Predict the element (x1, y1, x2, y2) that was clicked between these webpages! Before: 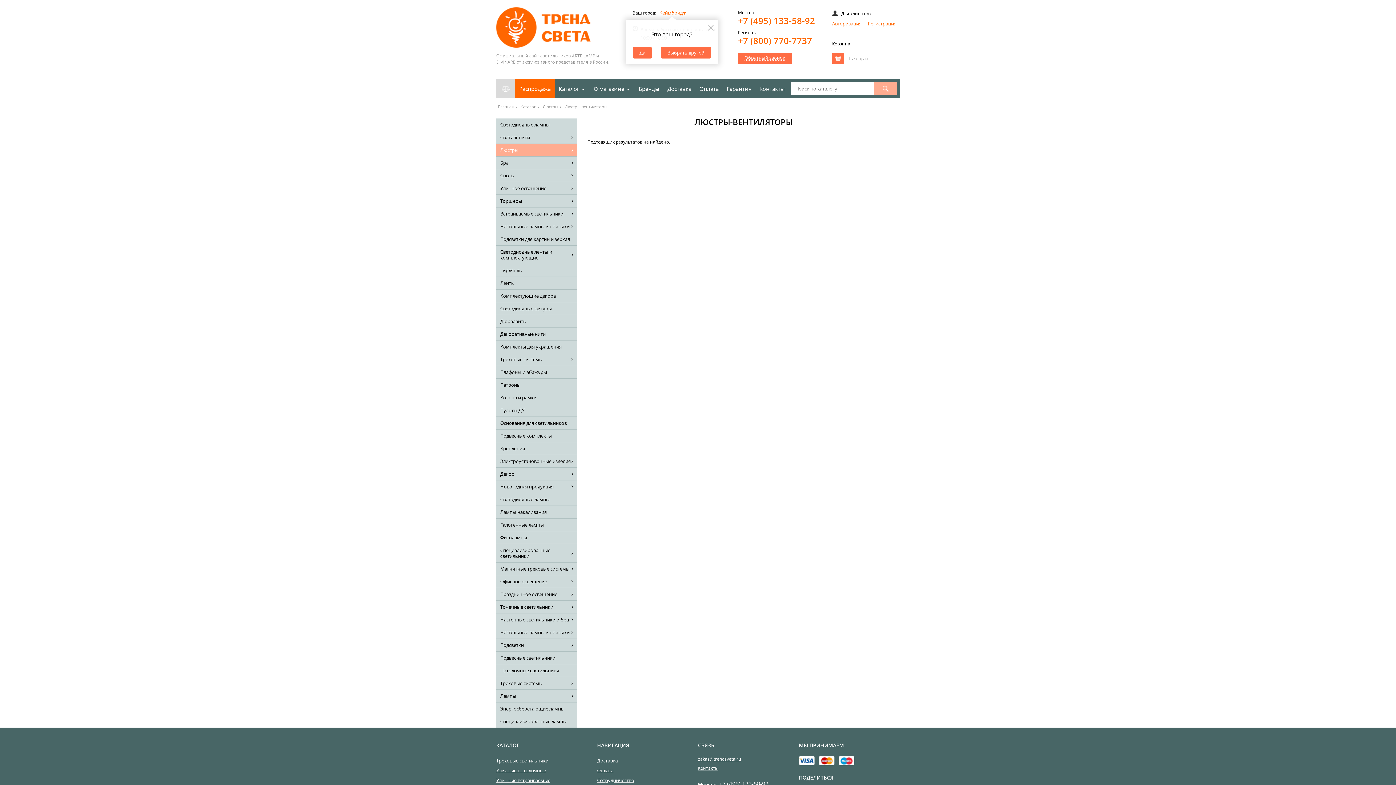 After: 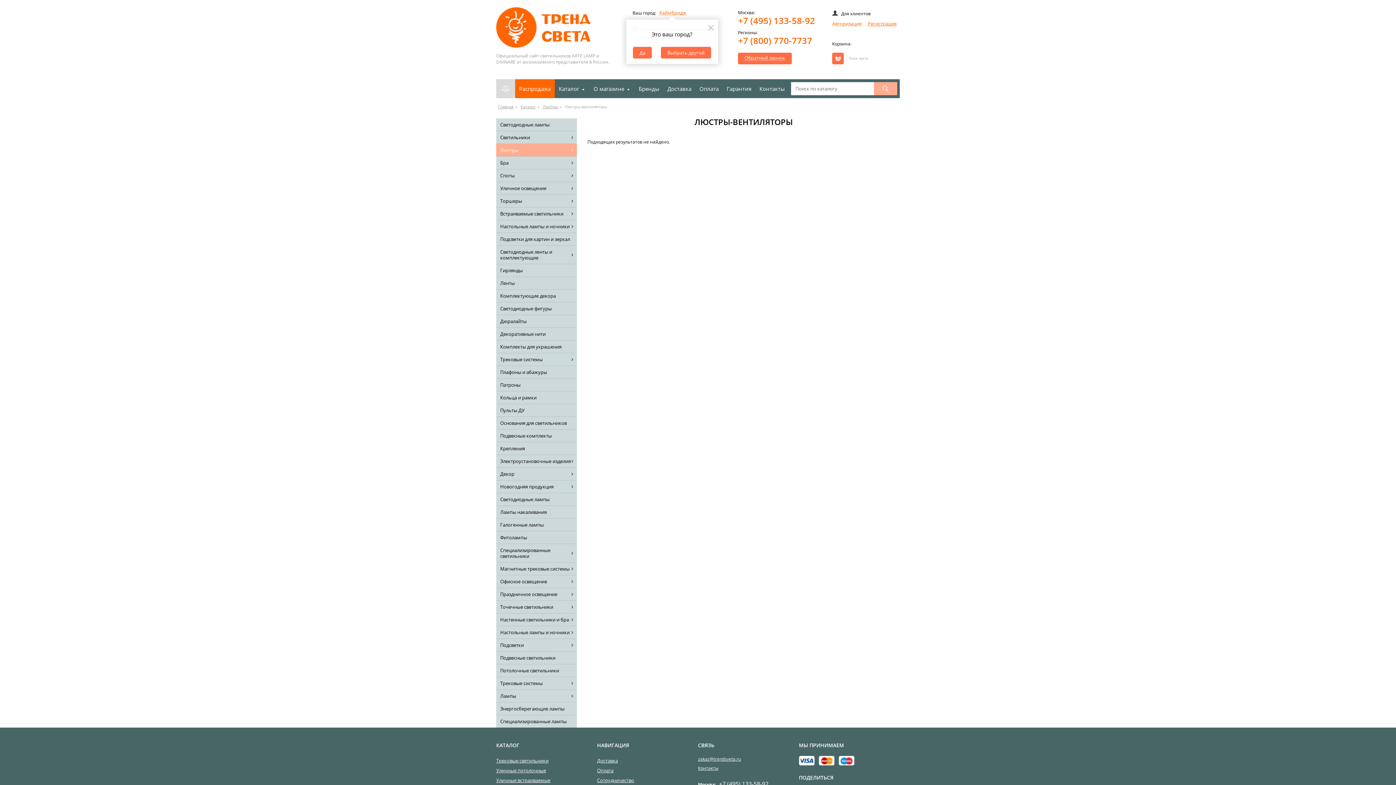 Action: label: +7 (800) 770-7737 bbox: (738, 34, 815, 46)